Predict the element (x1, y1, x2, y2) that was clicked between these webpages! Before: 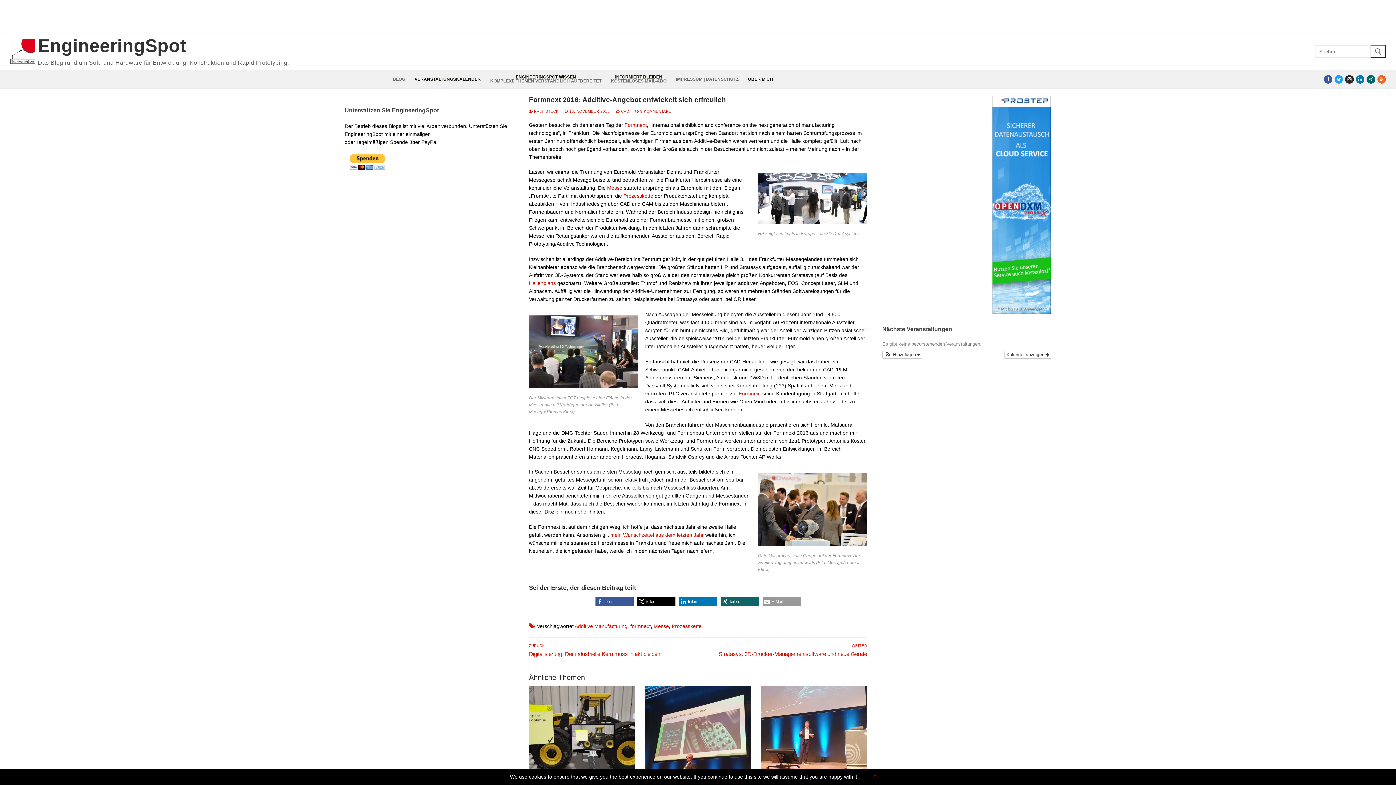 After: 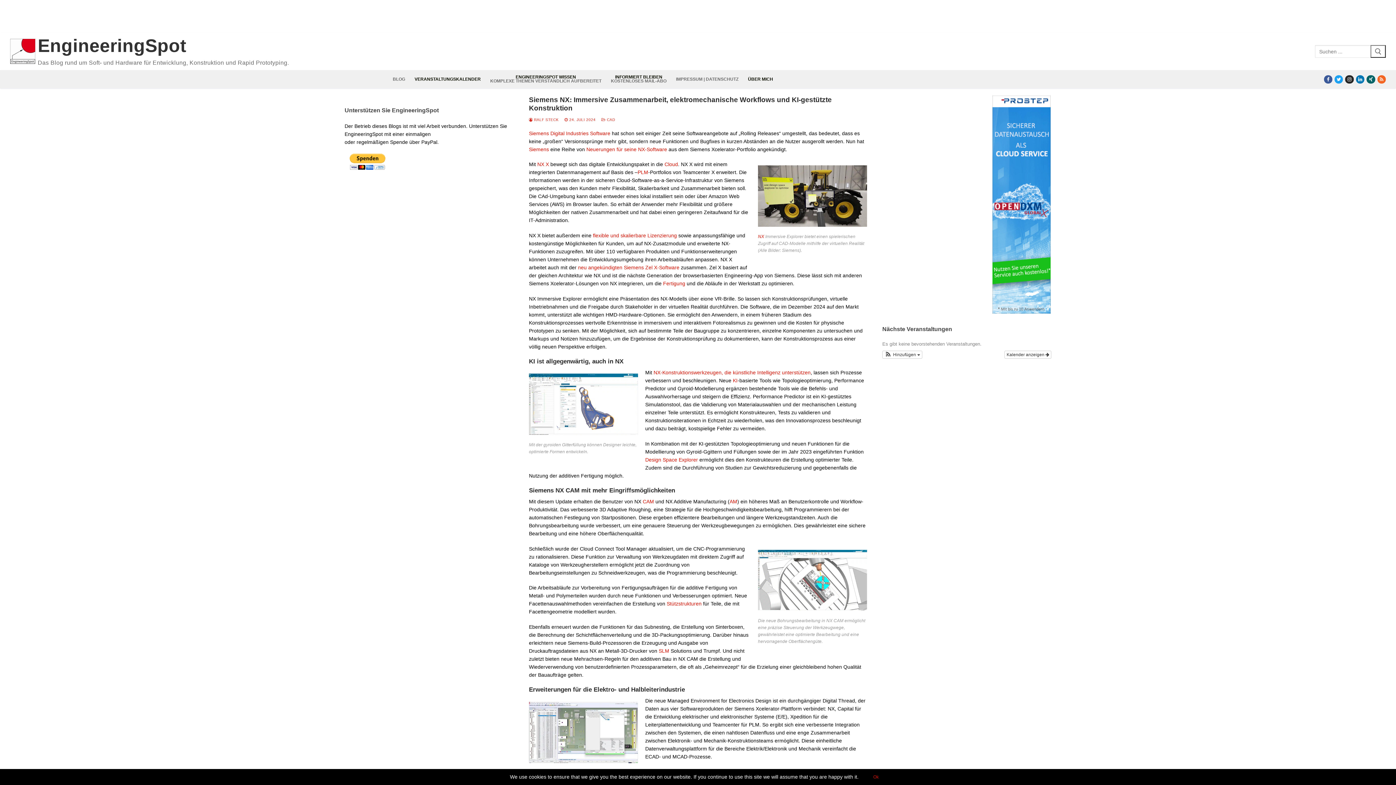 Action: bbox: (529, 686, 635, 778)